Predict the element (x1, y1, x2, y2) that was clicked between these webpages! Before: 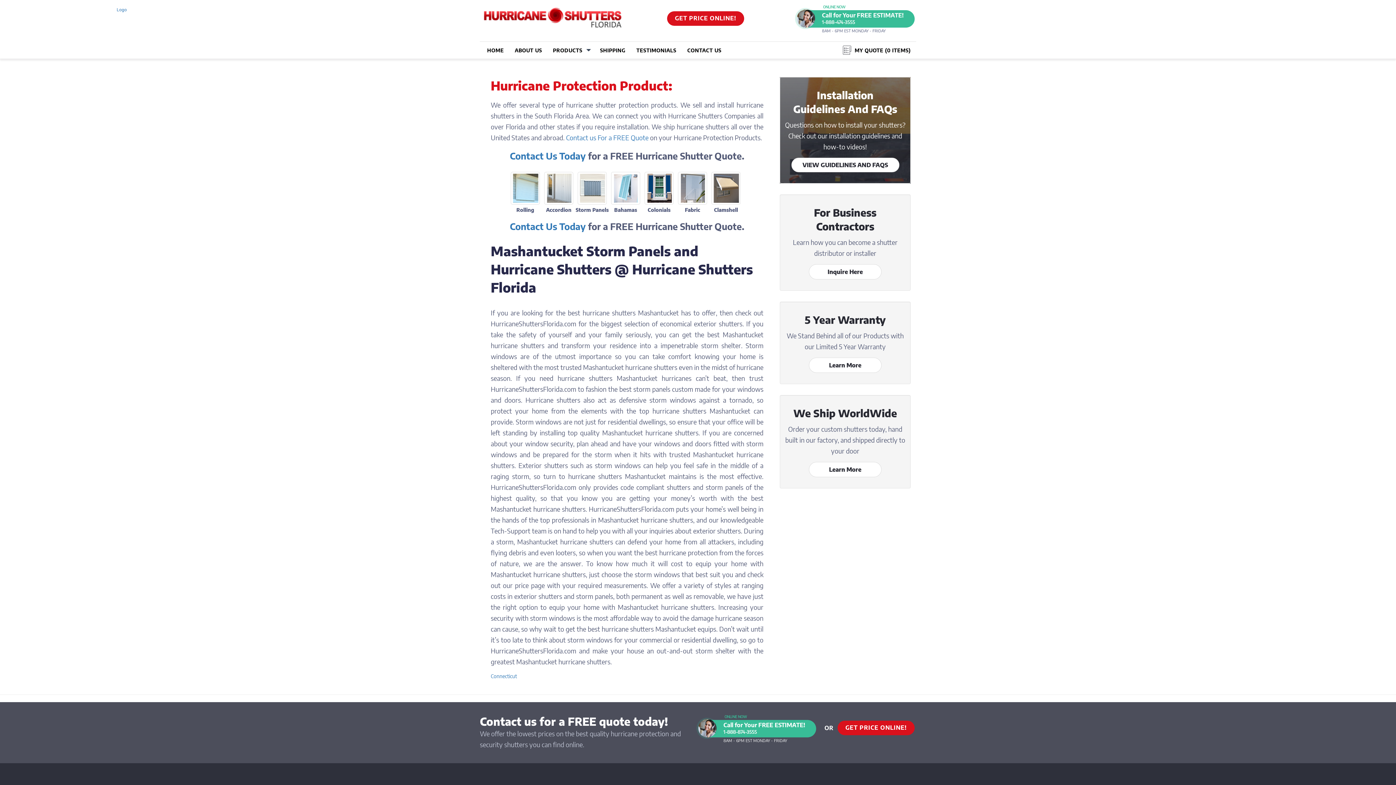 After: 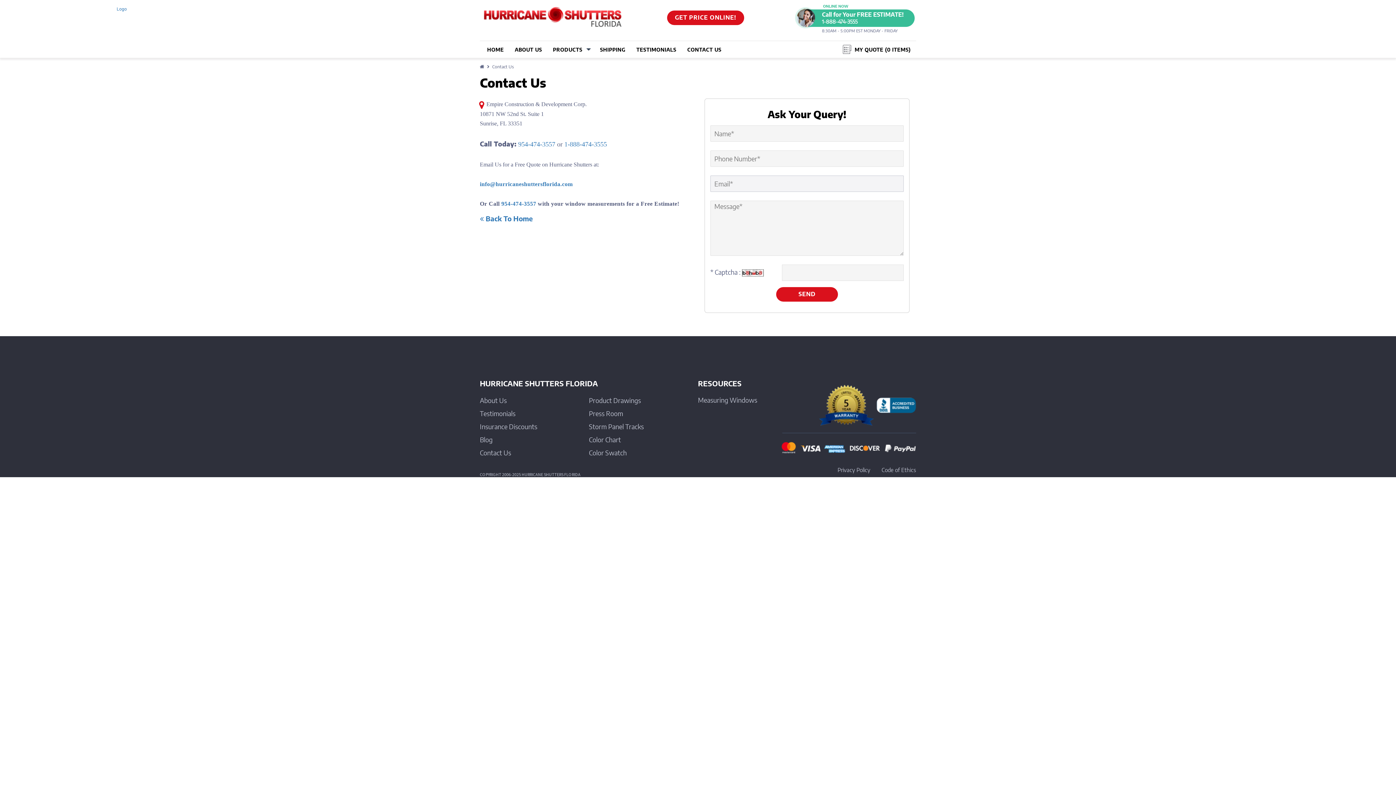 Action: bbox: (510, 150, 586, 161) label: Contact Us Today